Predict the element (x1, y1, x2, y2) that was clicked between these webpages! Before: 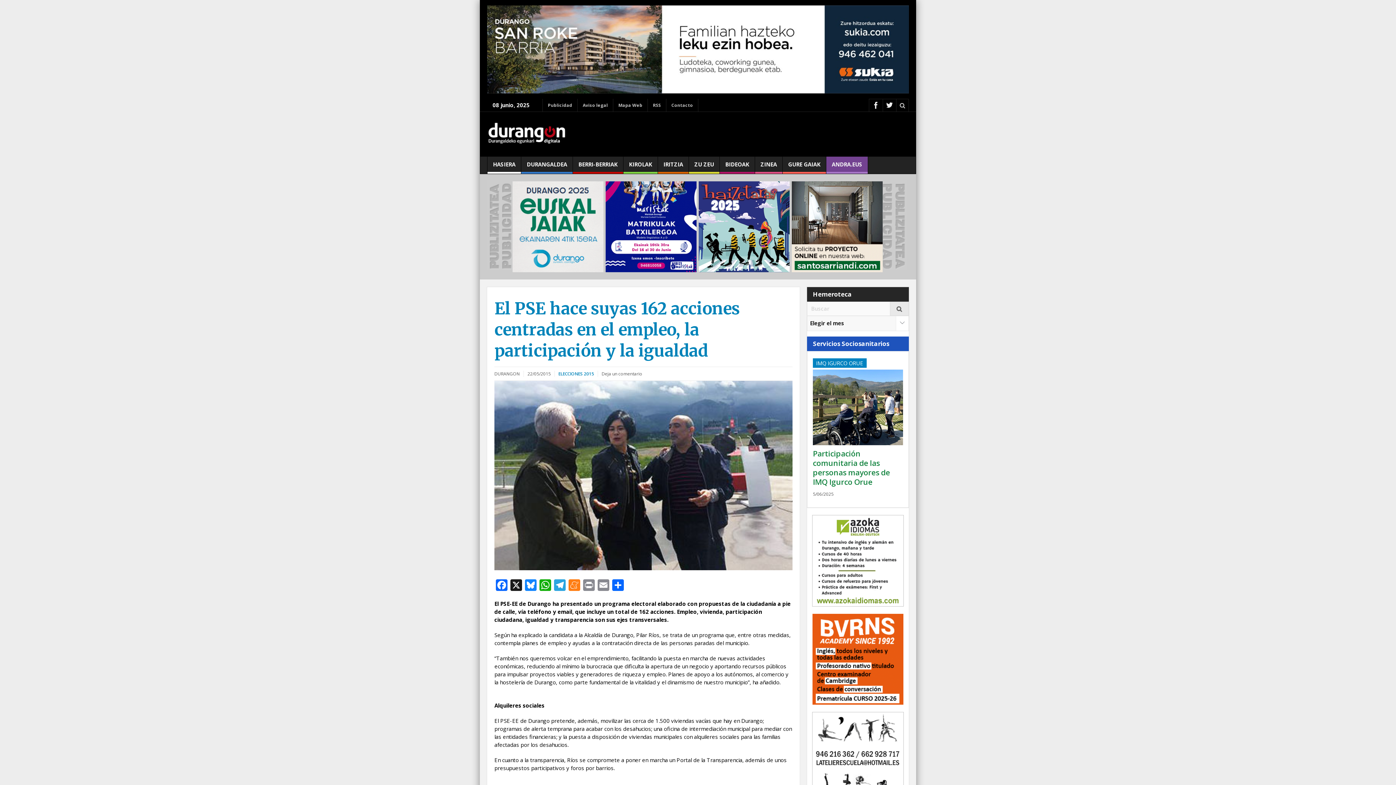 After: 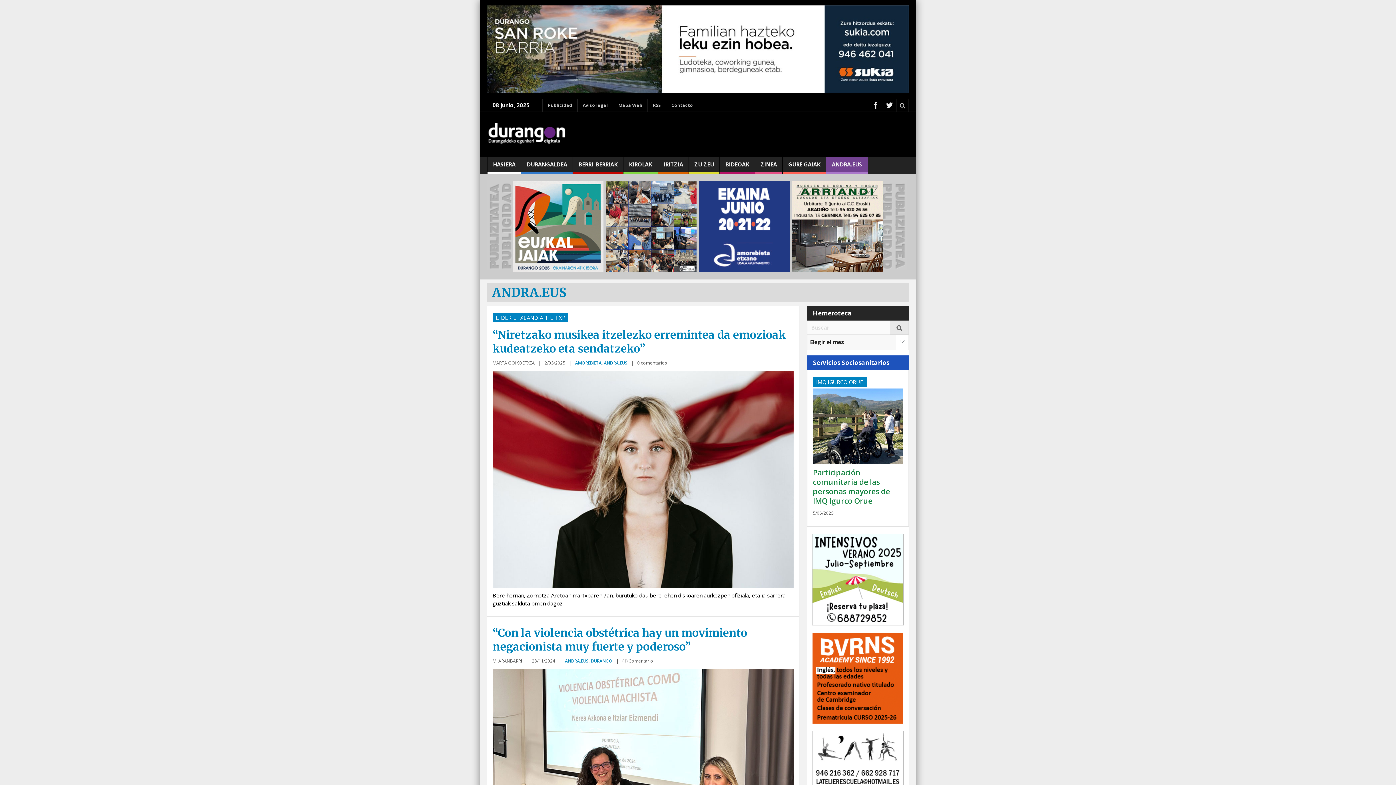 Action: bbox: (826, 156, 868, 173) label: ANDRA.EUS